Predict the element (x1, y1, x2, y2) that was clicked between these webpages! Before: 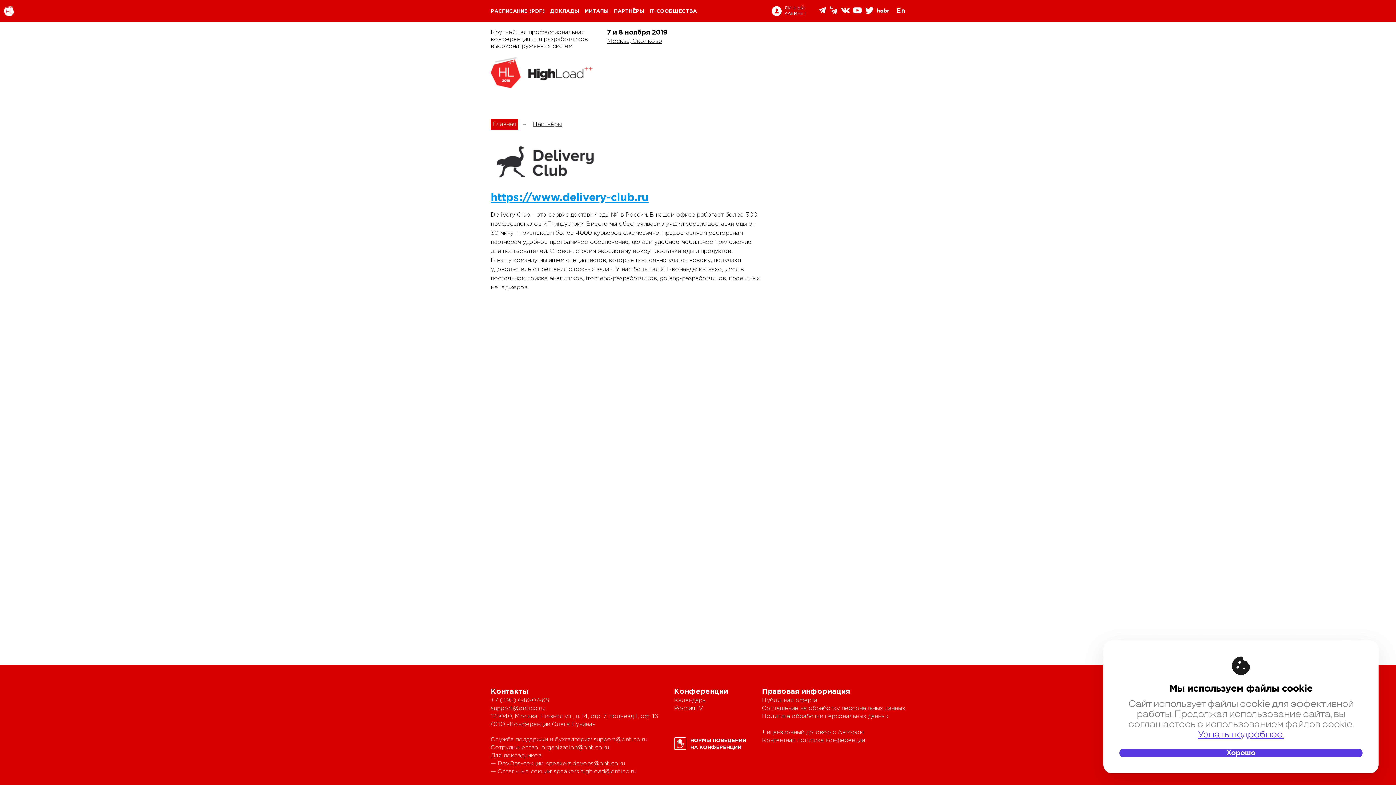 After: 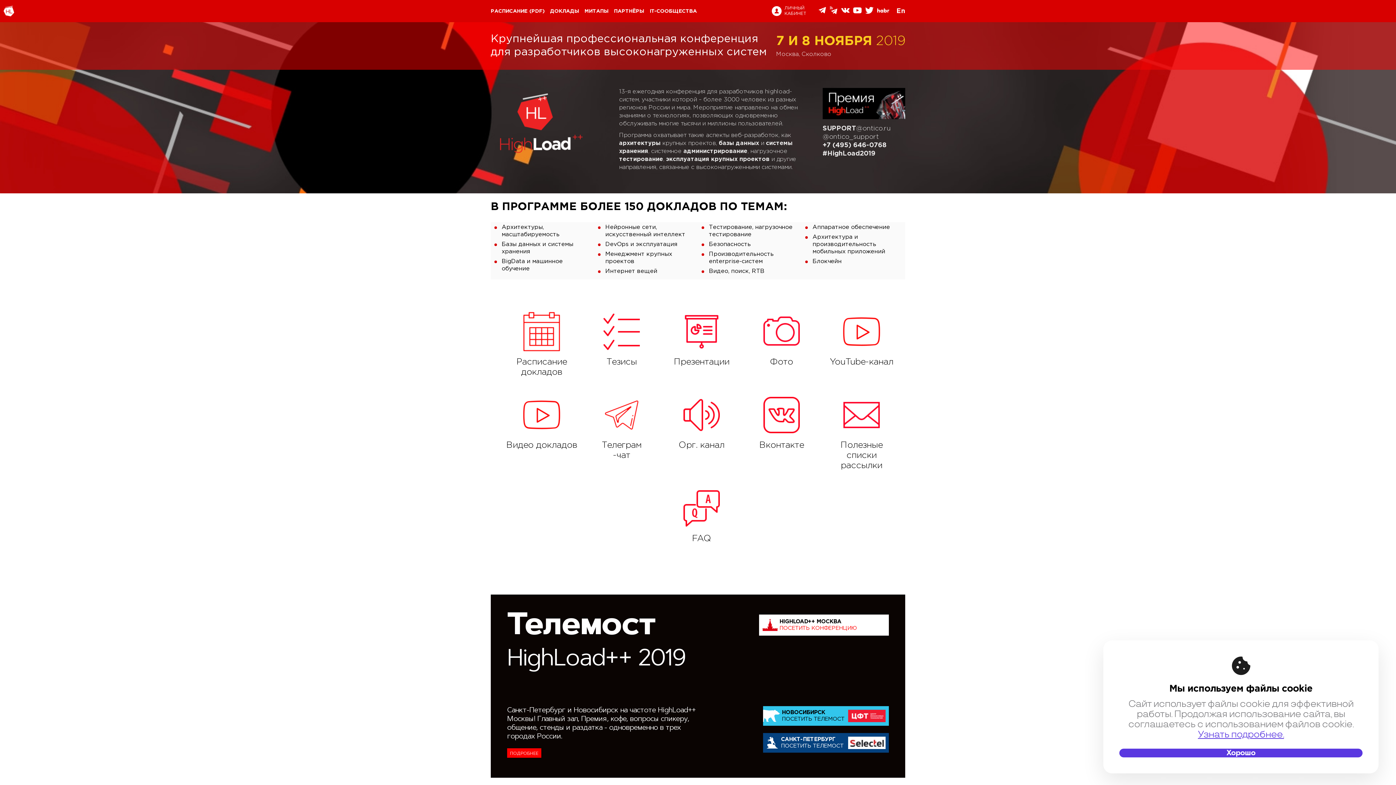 Action: label: Главная bbox: (492, 121, 516, 127)